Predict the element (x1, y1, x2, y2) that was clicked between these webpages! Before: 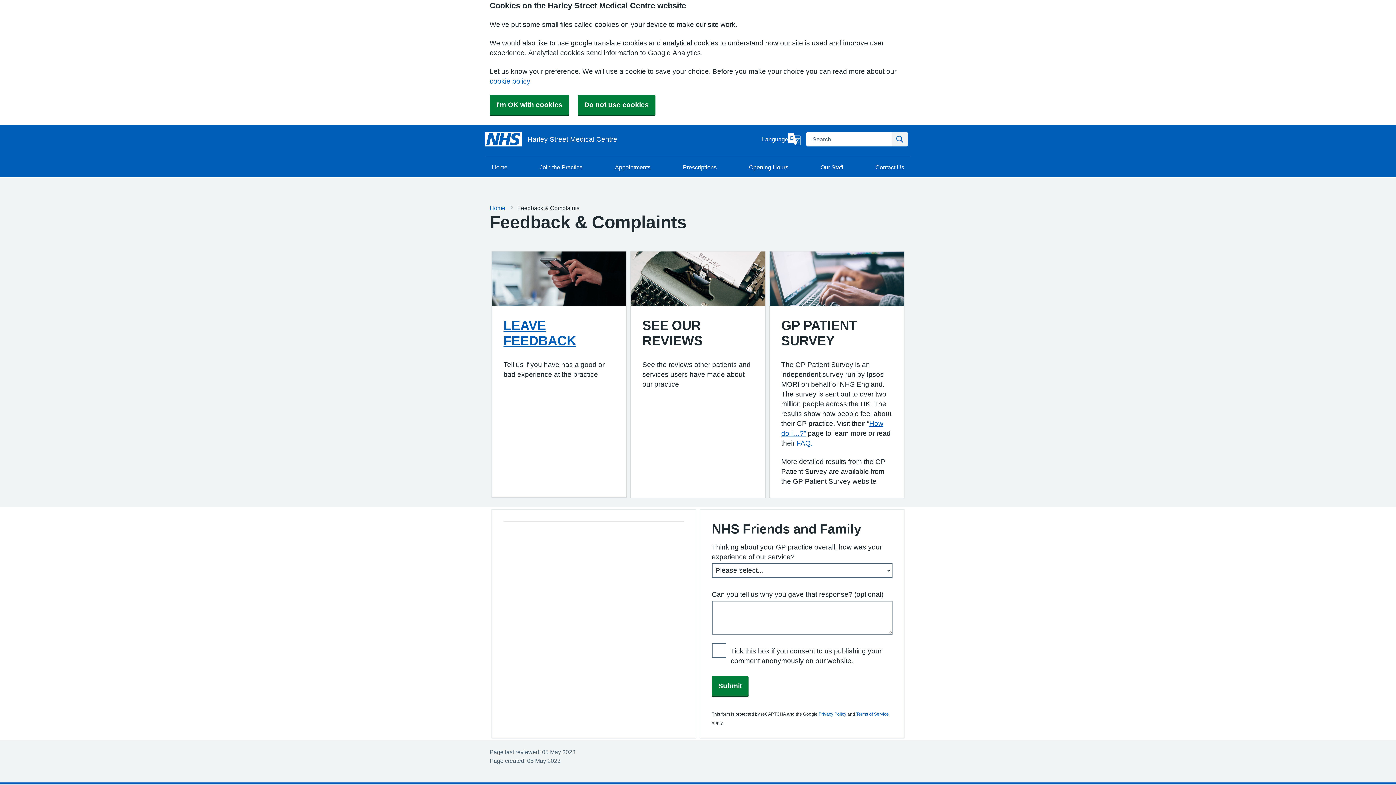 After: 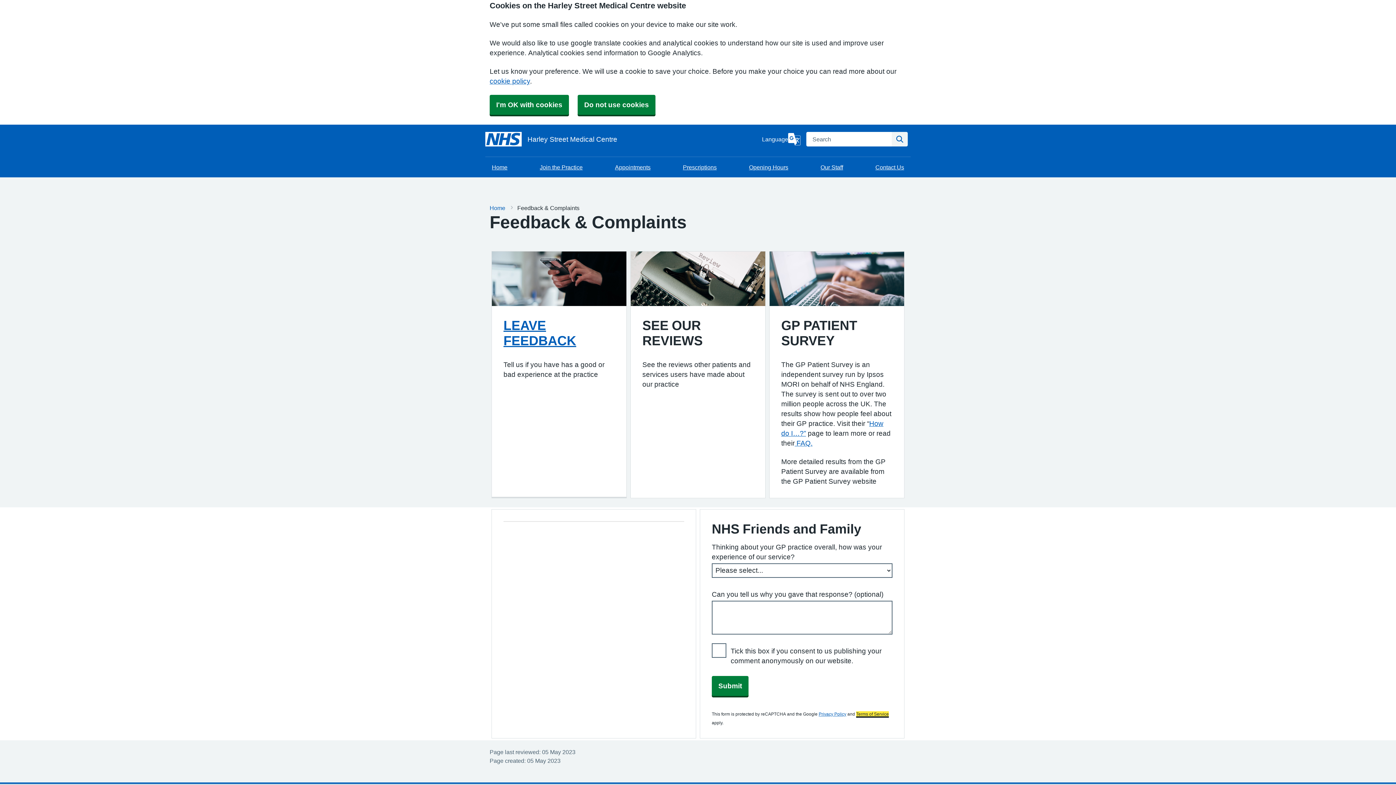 Action: bbox: (856, 712, 889, 716) label: Terms of Service